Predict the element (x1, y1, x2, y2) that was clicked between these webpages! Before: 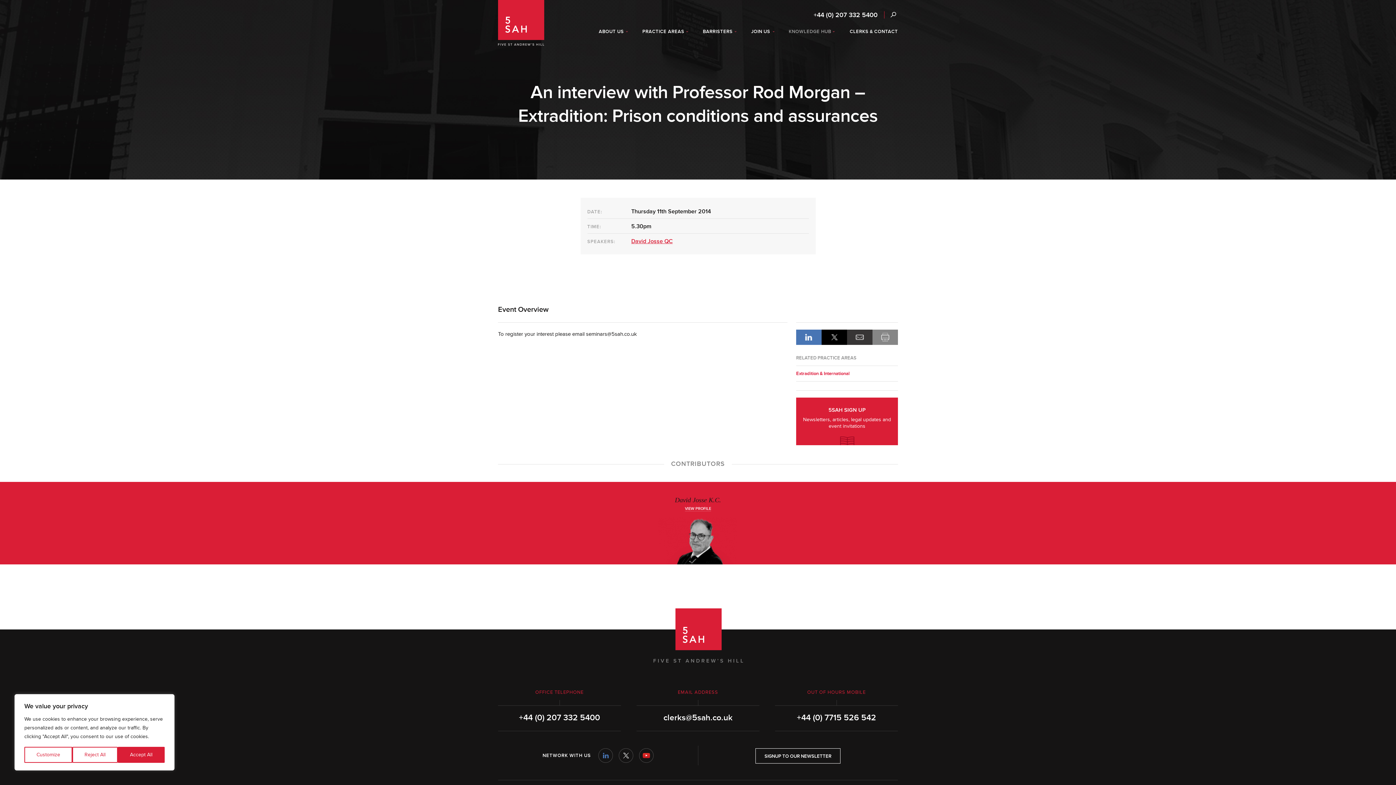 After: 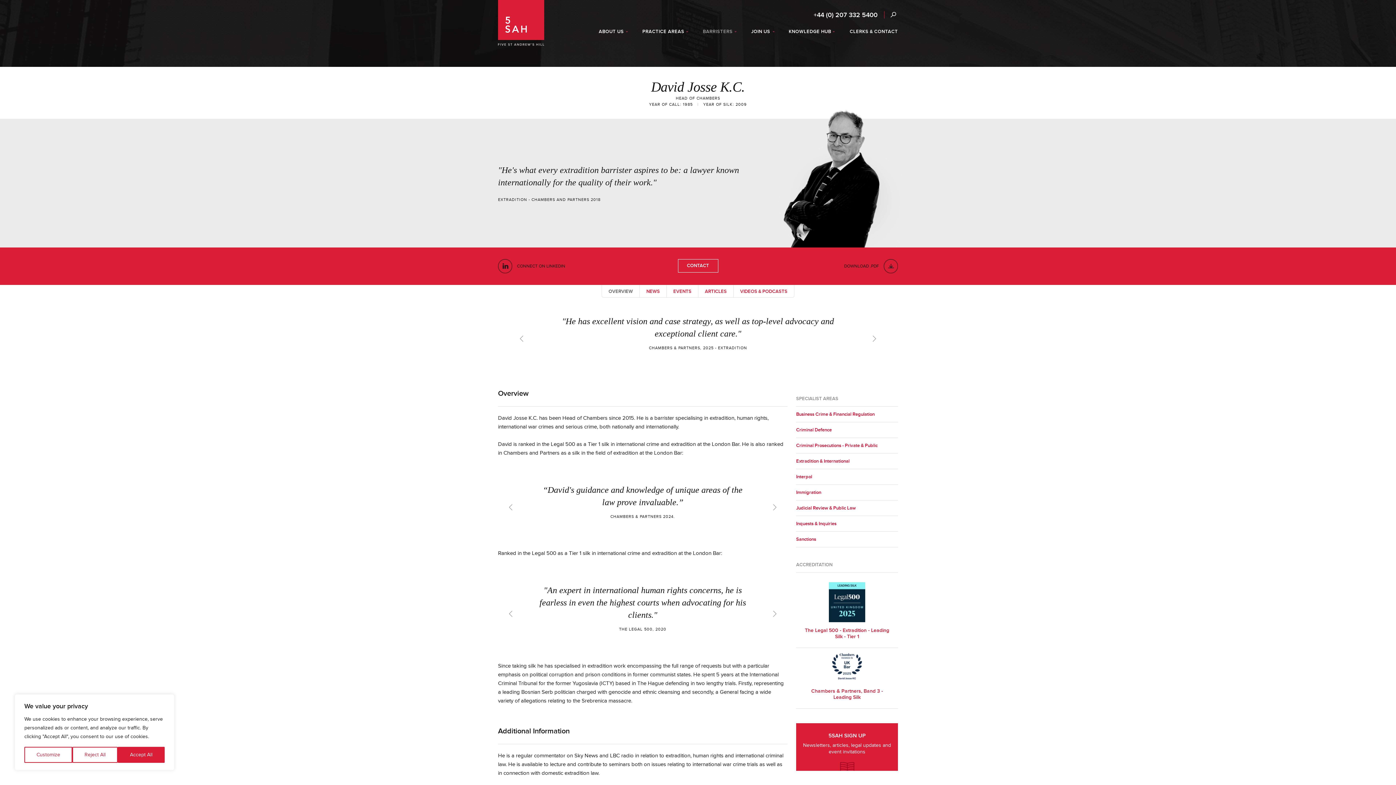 Action: bbox: (685, 506, 711, 511) label: VIEW PROFILE